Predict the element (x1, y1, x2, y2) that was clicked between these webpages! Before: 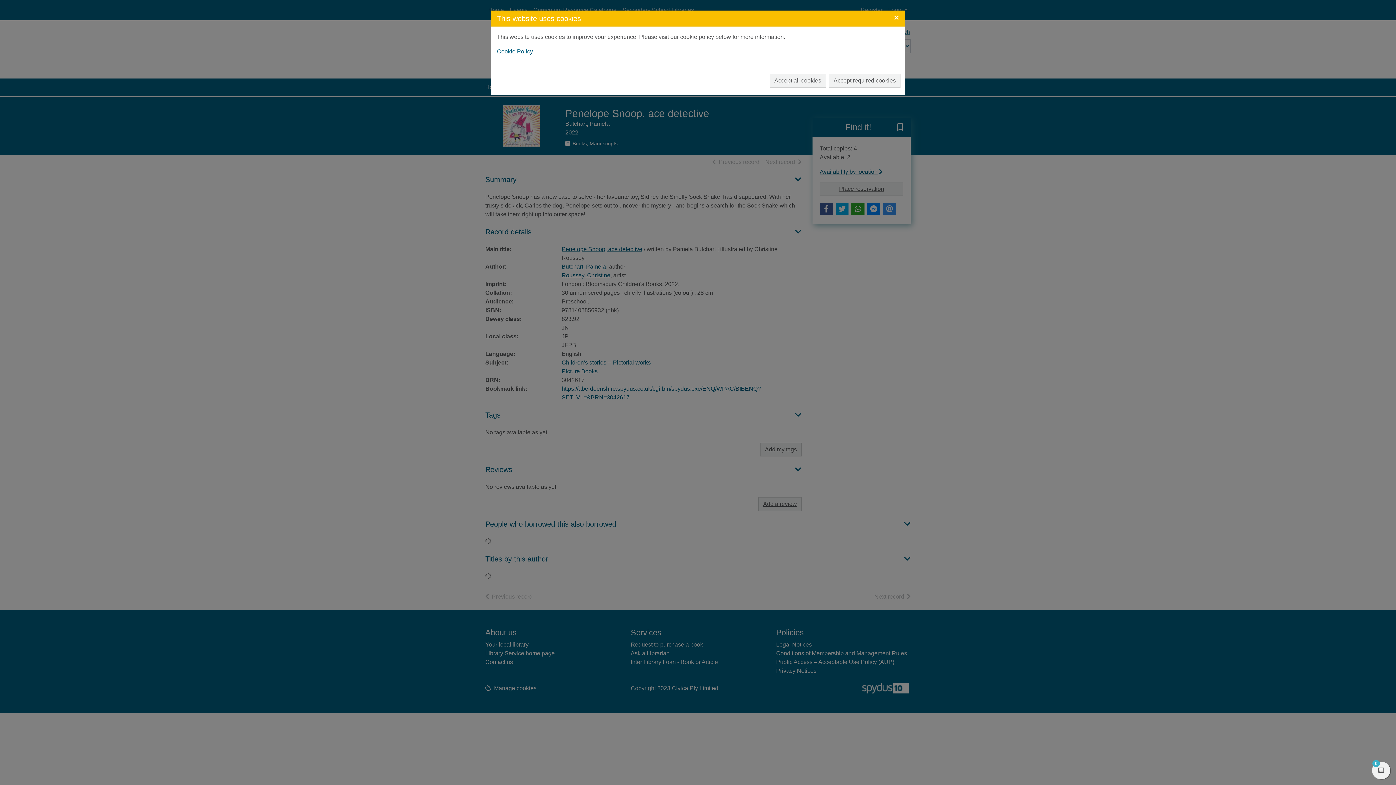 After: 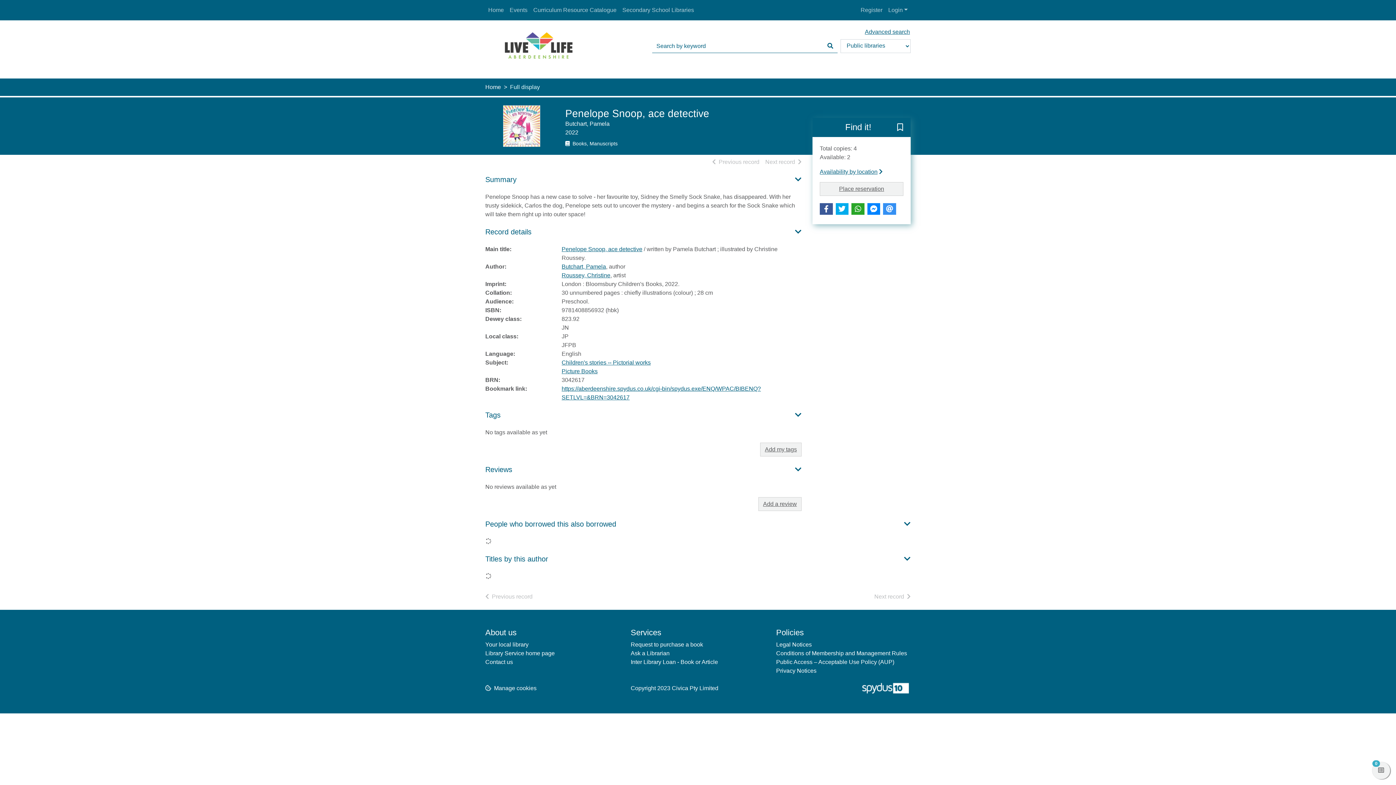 Action: bbox: (769, 73, 826, 87) label: Accept all cookies